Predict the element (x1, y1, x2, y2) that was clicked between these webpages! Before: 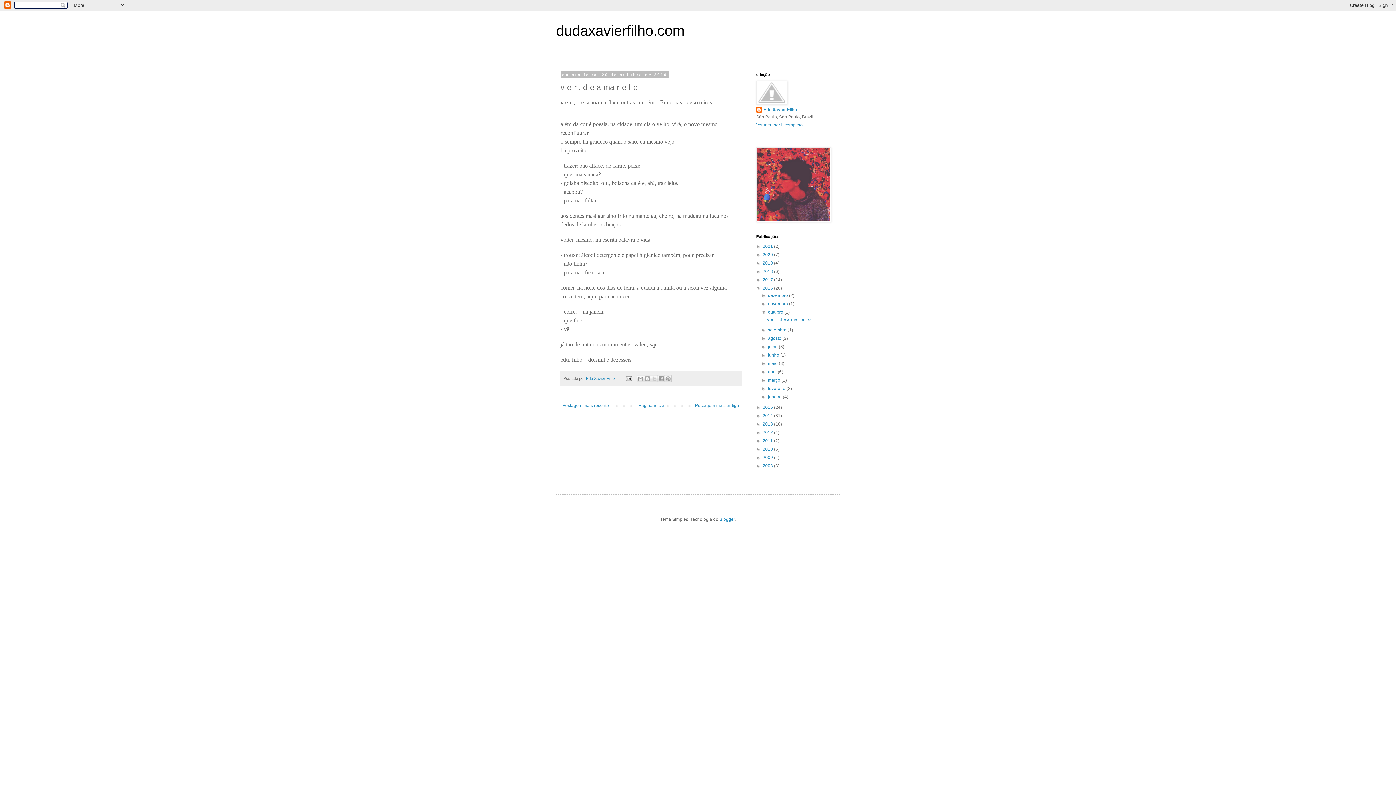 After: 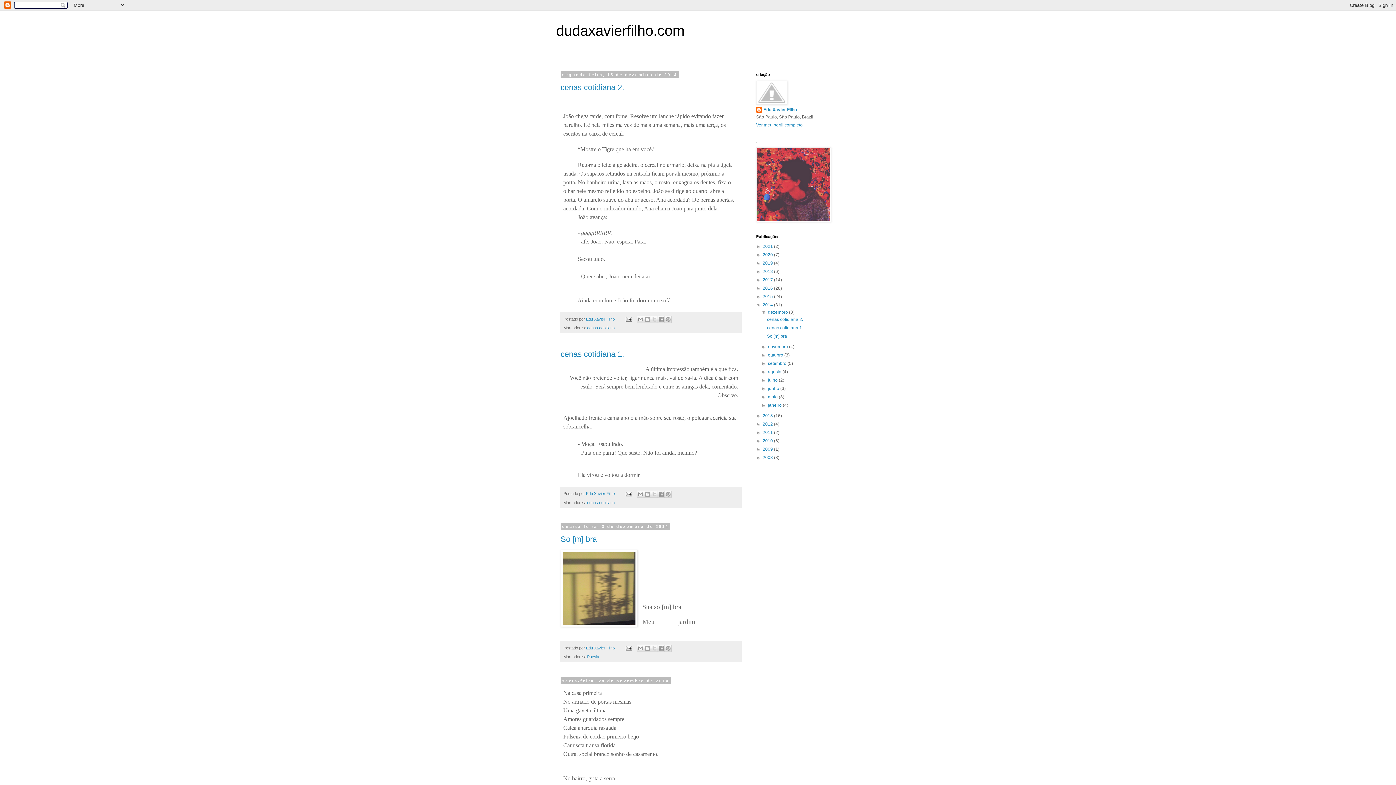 Action: bbox: (762, 413, 774, 418) label: 2014 